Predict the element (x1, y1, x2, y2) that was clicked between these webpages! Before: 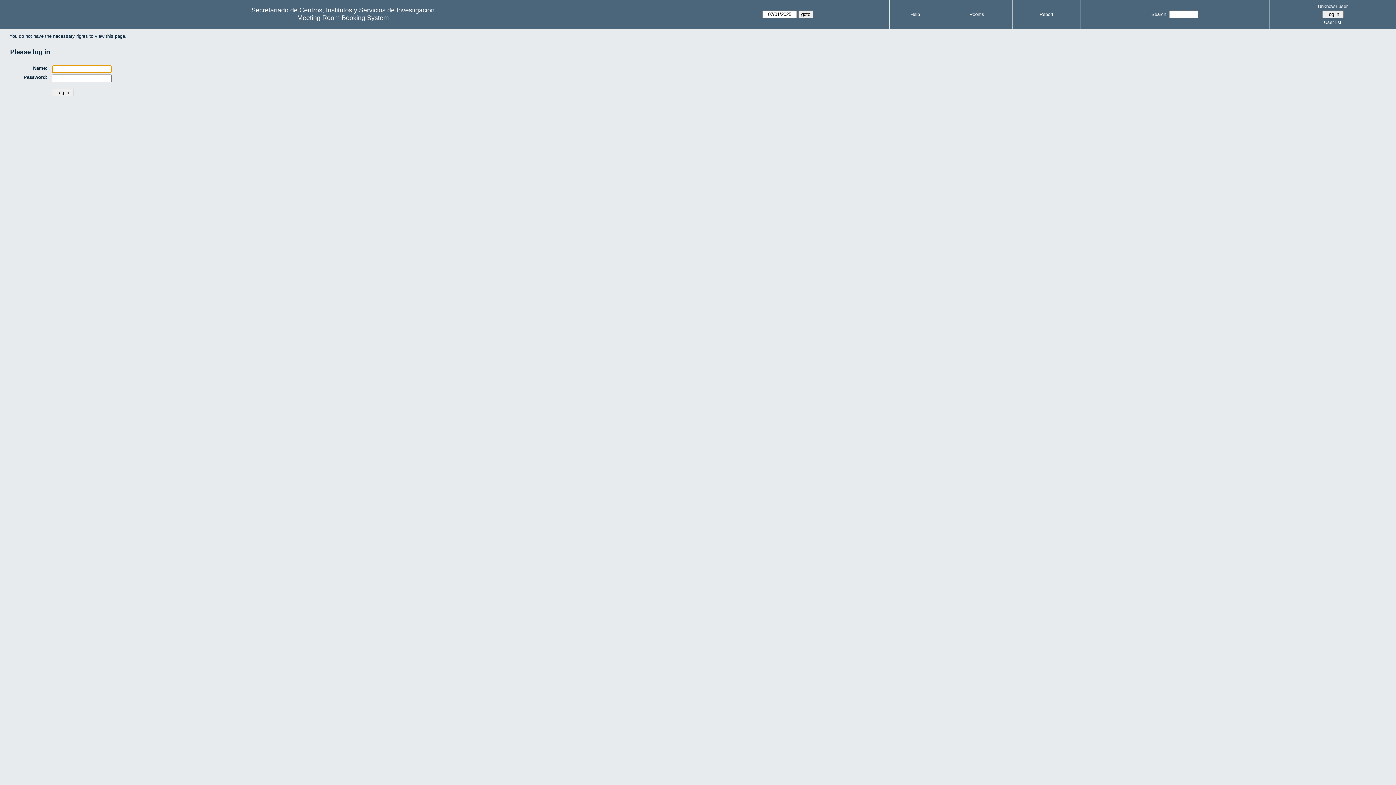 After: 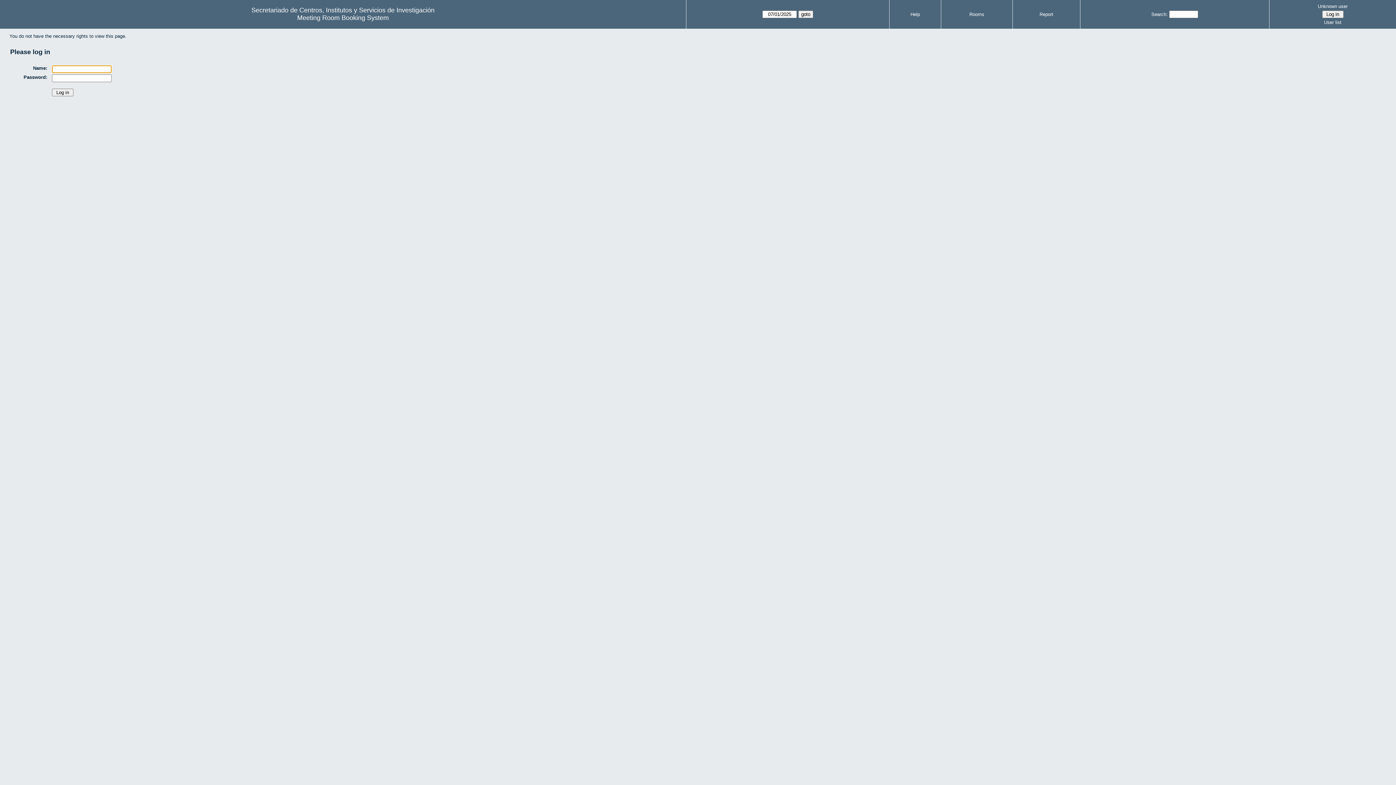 Action: bbox: (969, 11, 984, 17) label: Rooms